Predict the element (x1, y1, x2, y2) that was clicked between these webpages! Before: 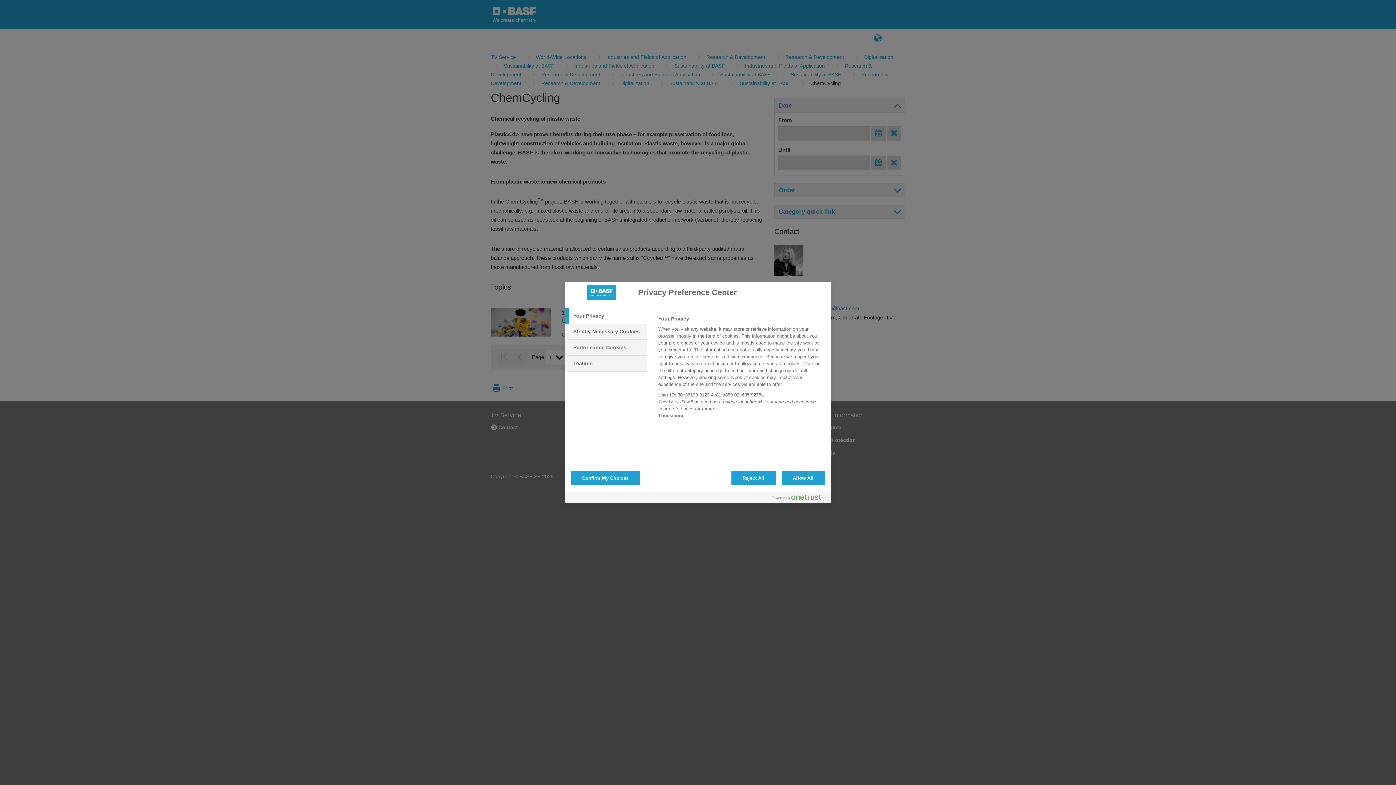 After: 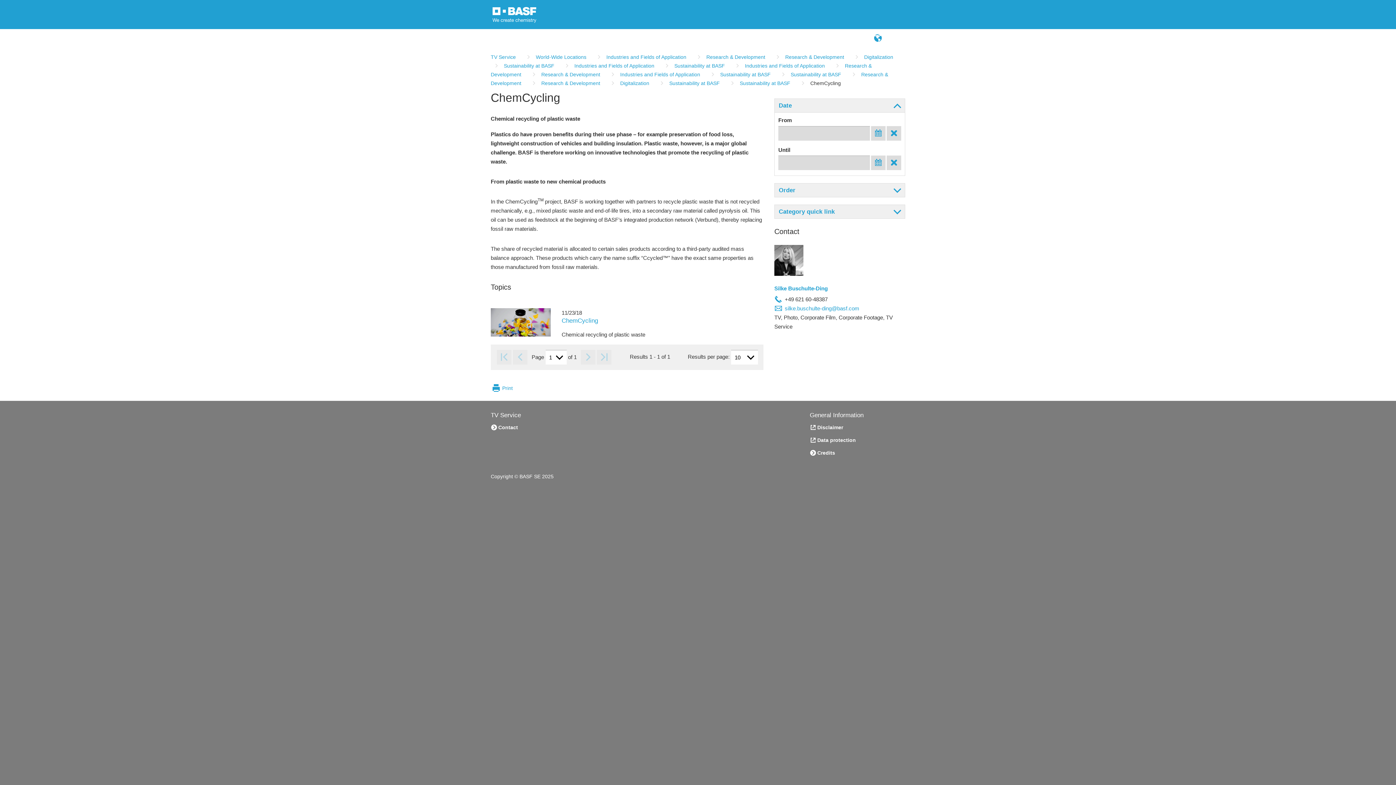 Action: bbox: (570, 470, 640, 485) label: Confirm My Choices